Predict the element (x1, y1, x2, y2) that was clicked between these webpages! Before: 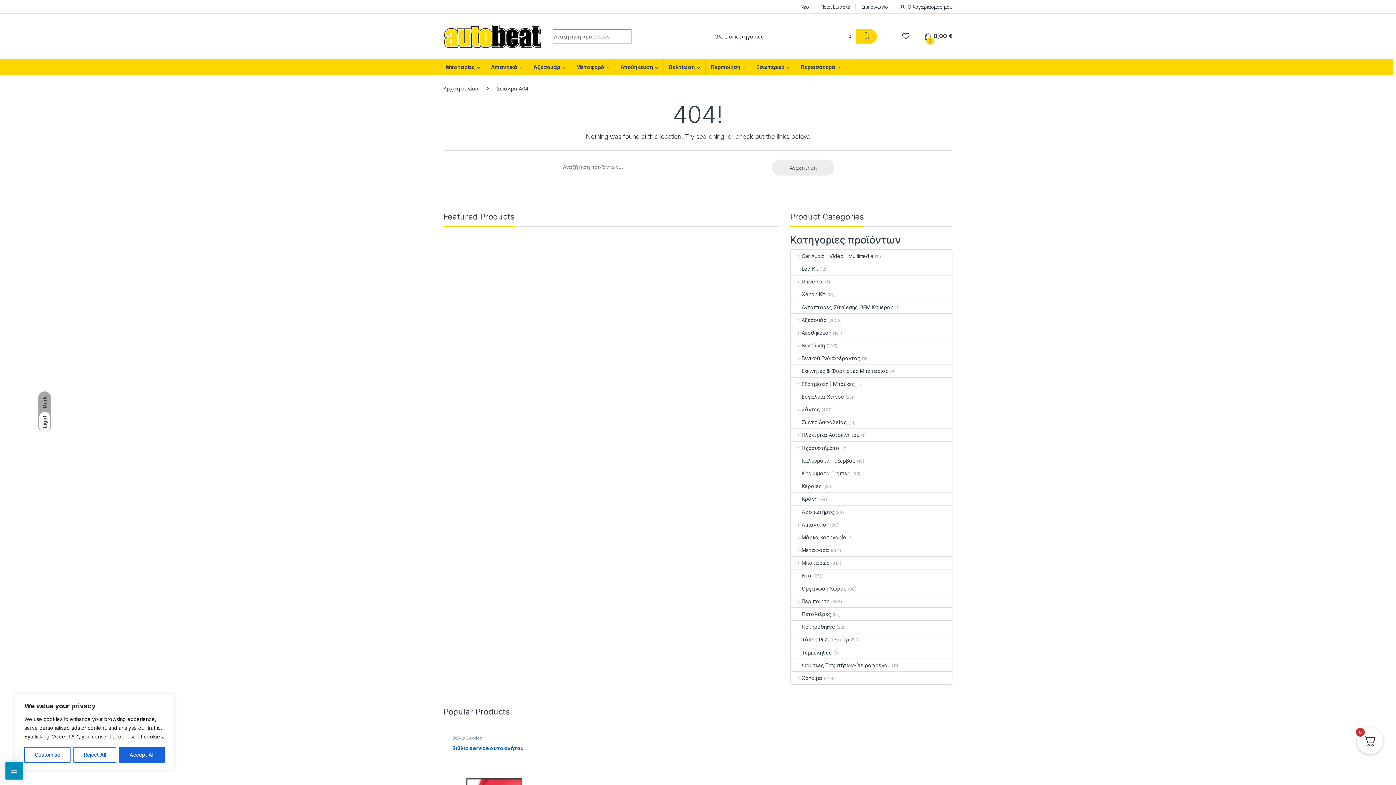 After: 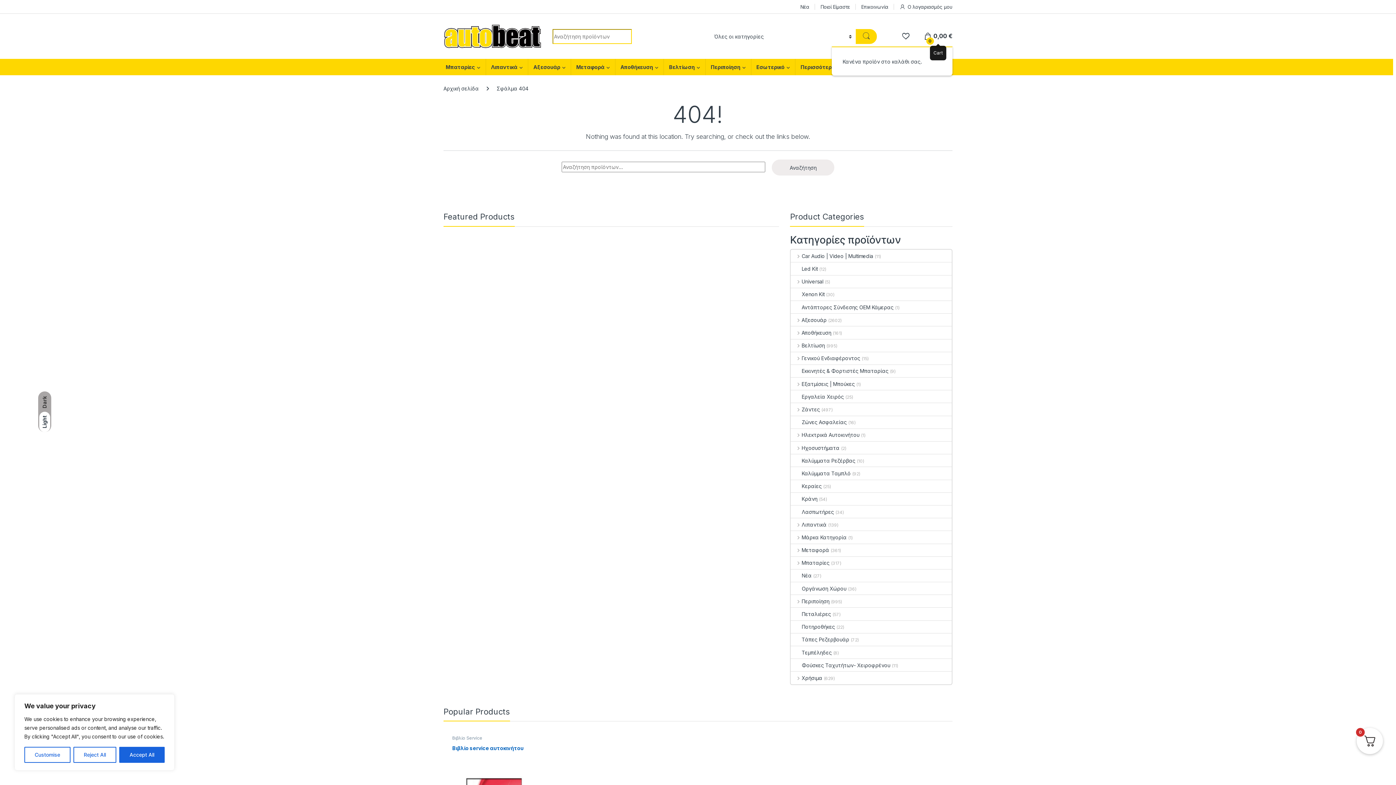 Action: label:  
0
0,00 € bbox: (924, 29, 952, 43)